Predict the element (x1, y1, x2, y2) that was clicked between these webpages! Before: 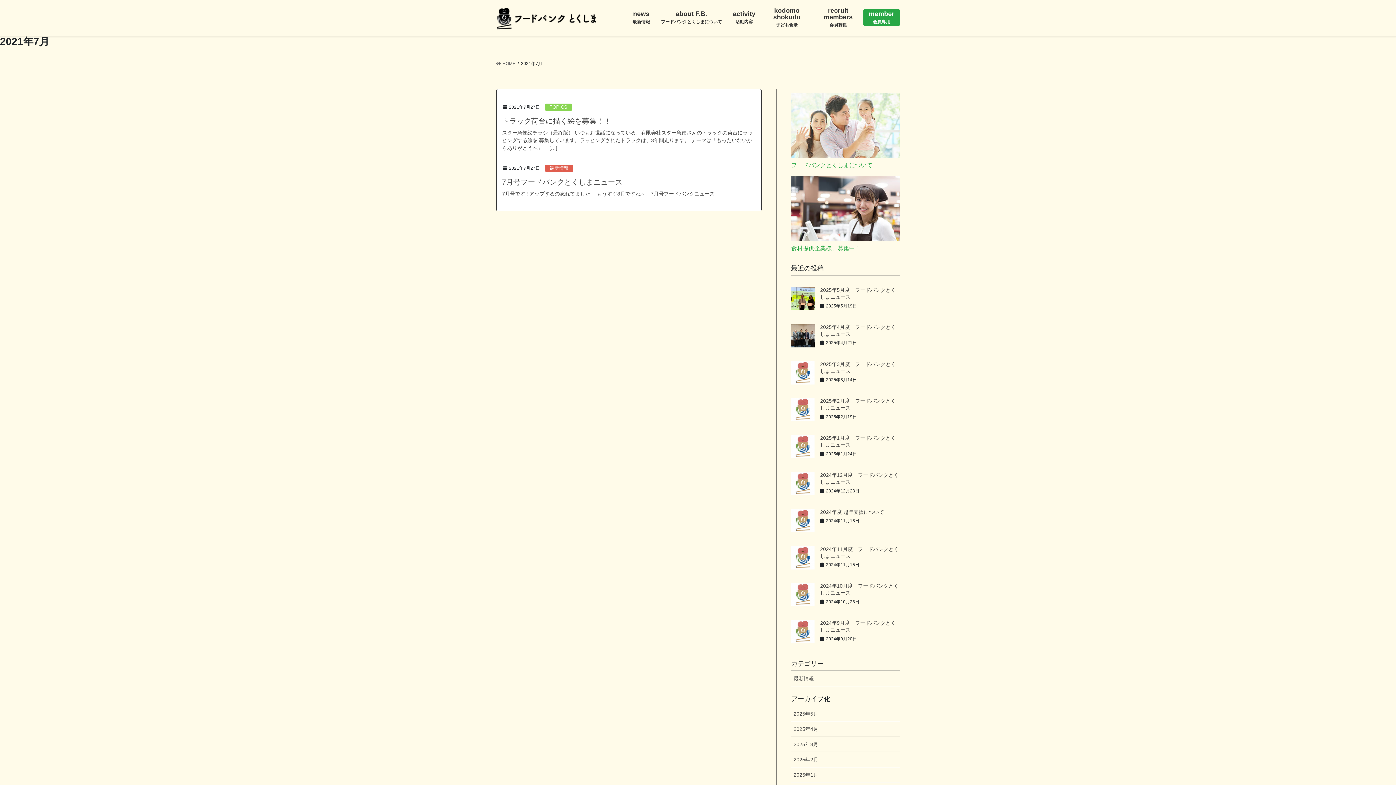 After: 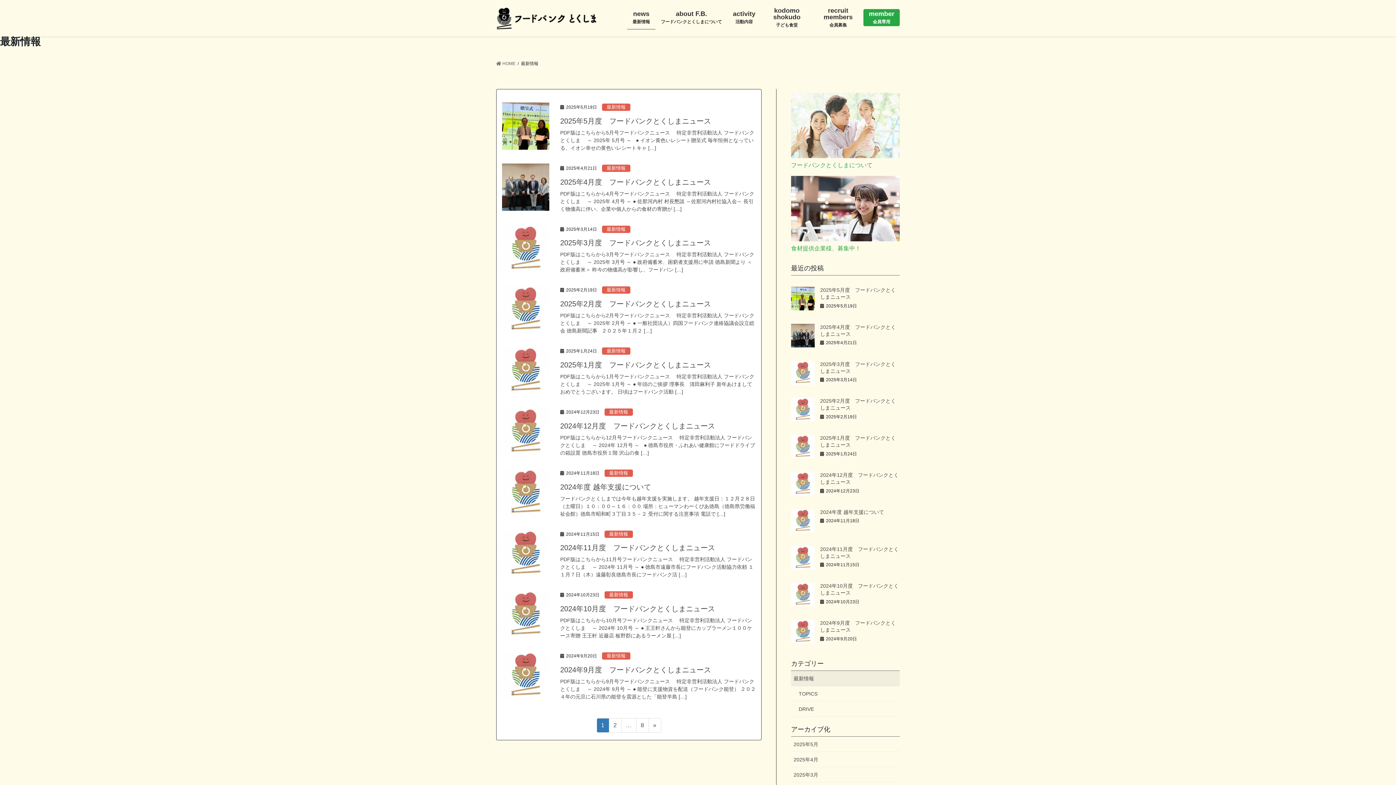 Action: label: 最新情報 bbox: (545, 164, 573, 171)